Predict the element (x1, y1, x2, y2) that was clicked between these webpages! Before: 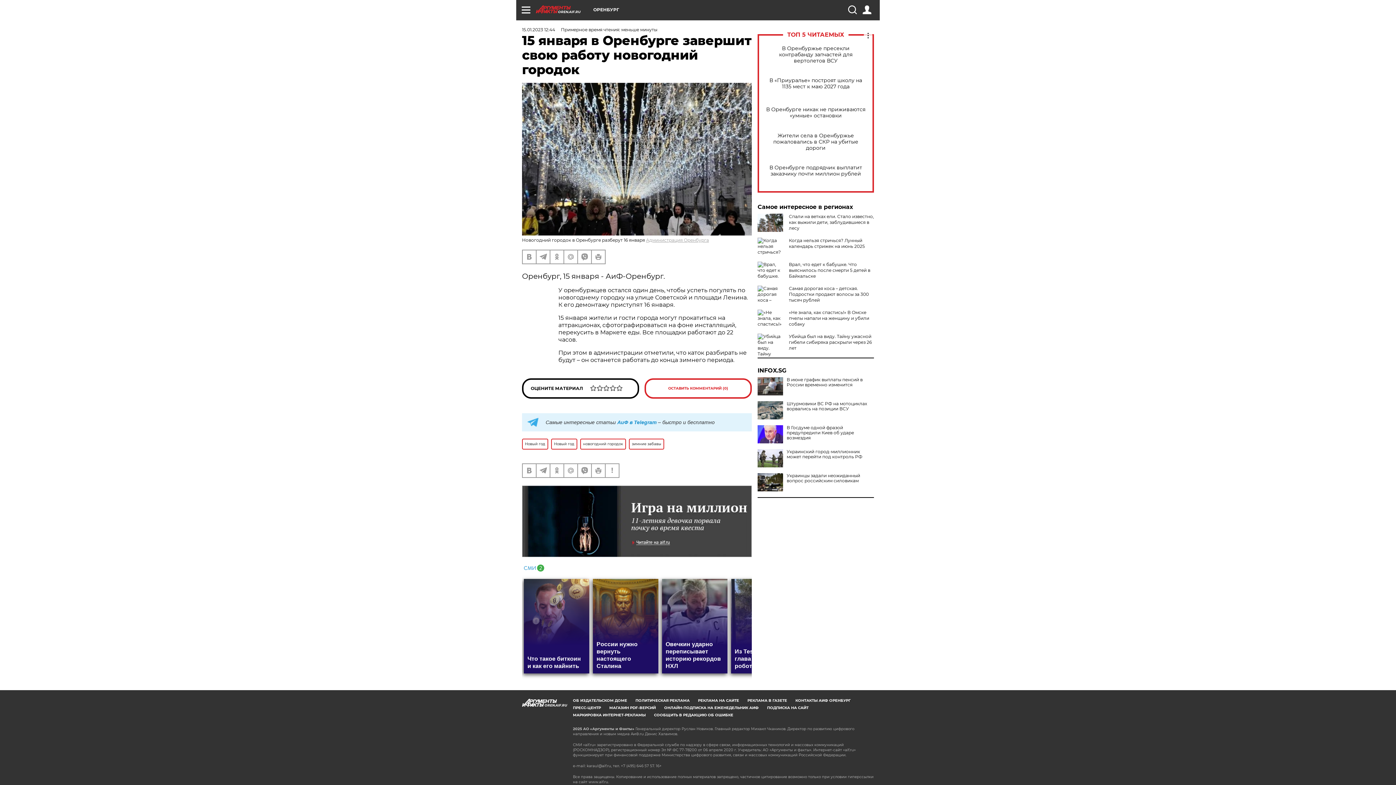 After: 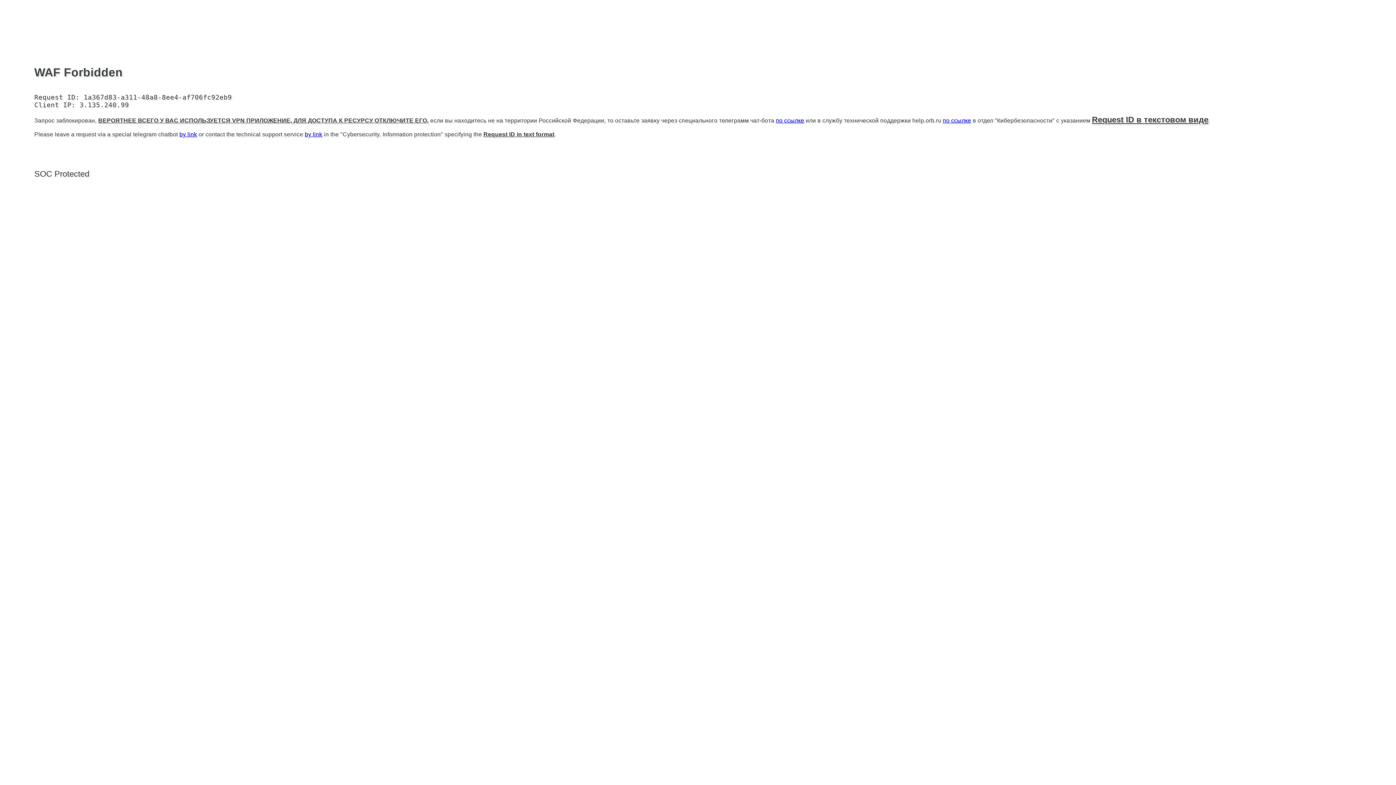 Action: label: Администрация Оренбурга bbox: (646, 237, 709, 242)